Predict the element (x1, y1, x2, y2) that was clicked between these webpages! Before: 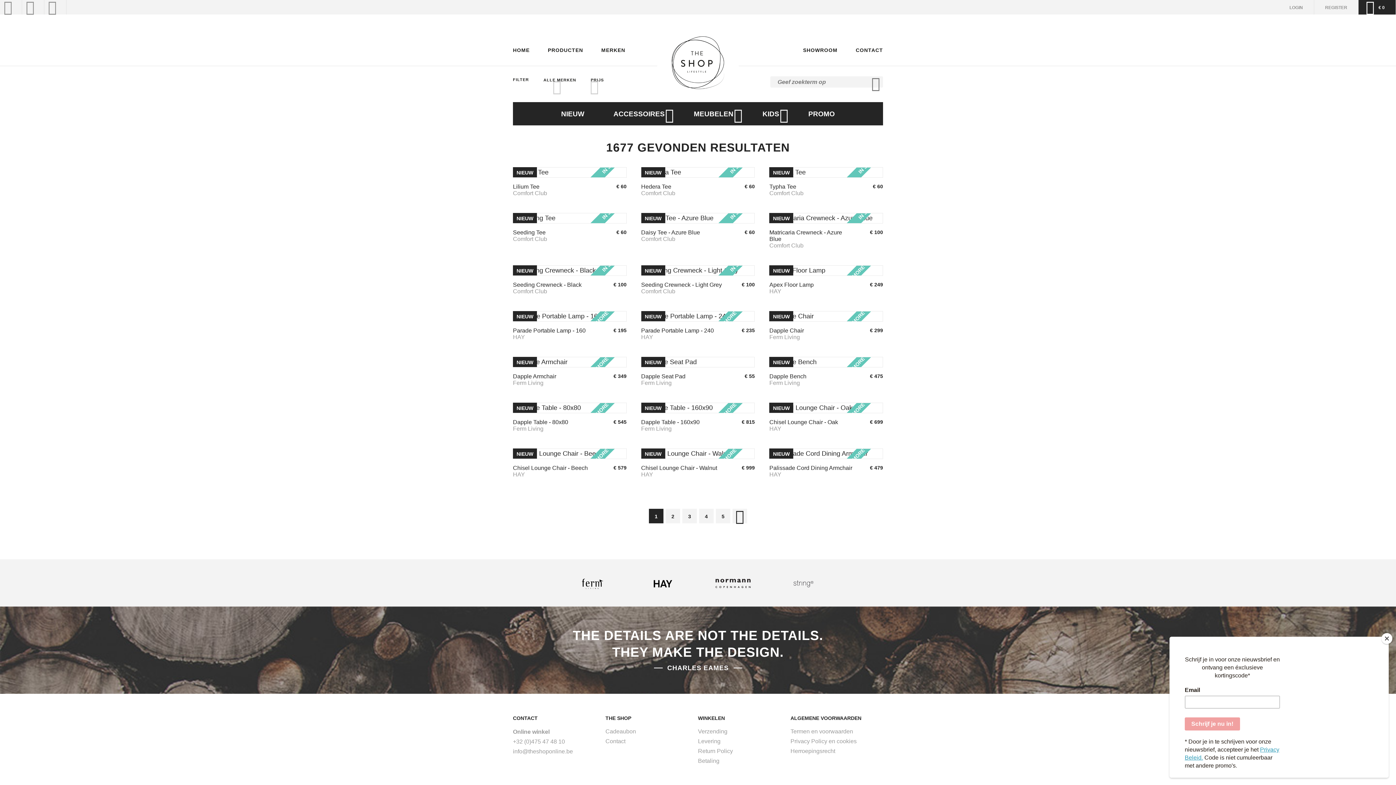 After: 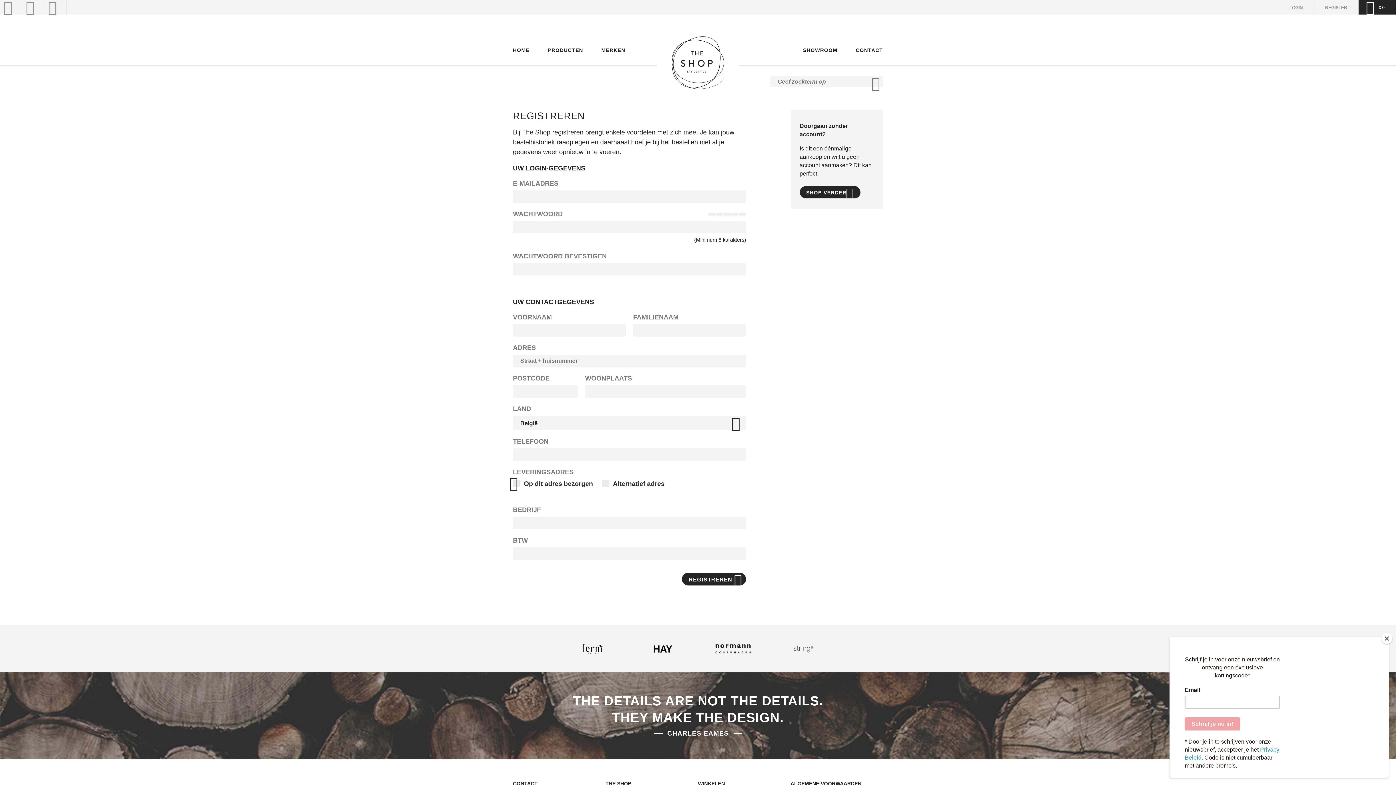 Action: bbox: (1314, 0, 1358, 14) label: REGISTER